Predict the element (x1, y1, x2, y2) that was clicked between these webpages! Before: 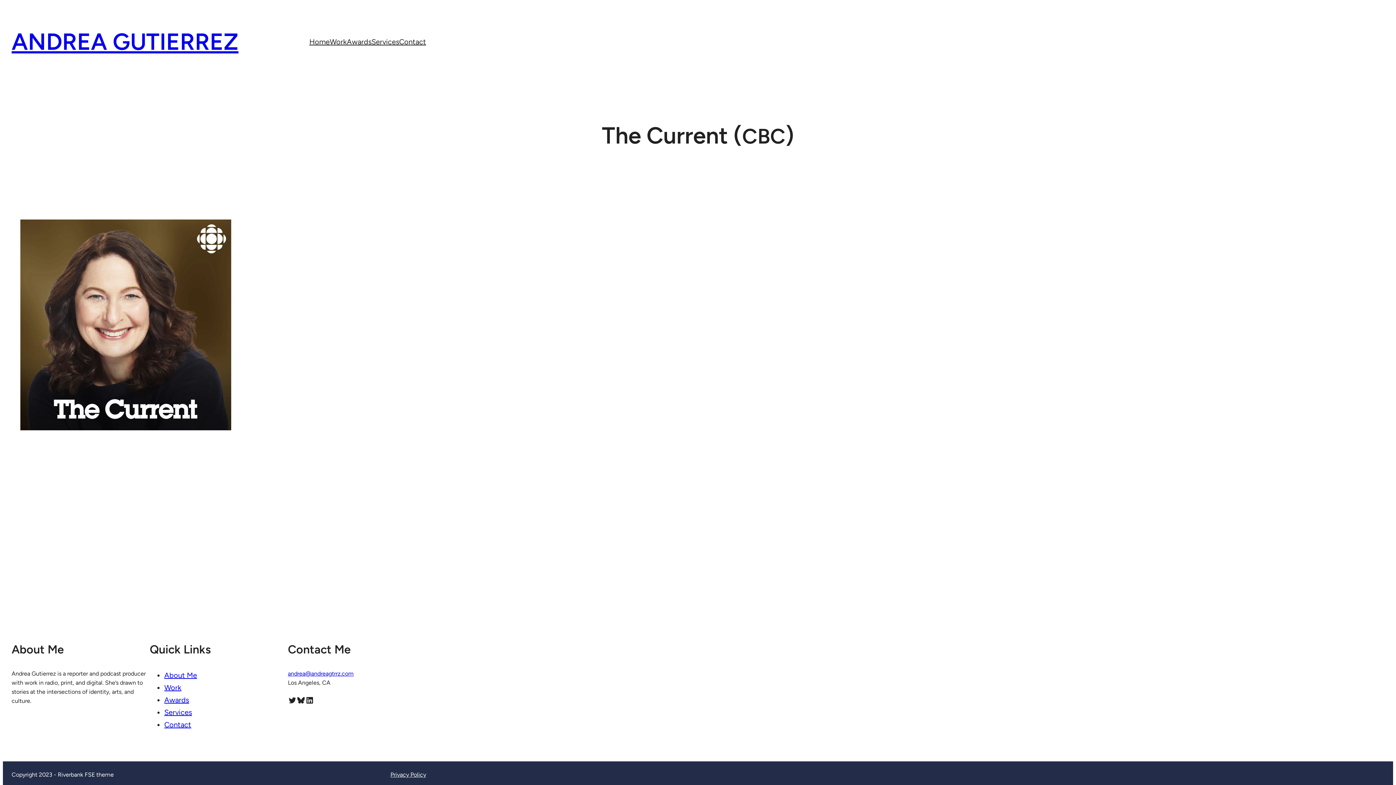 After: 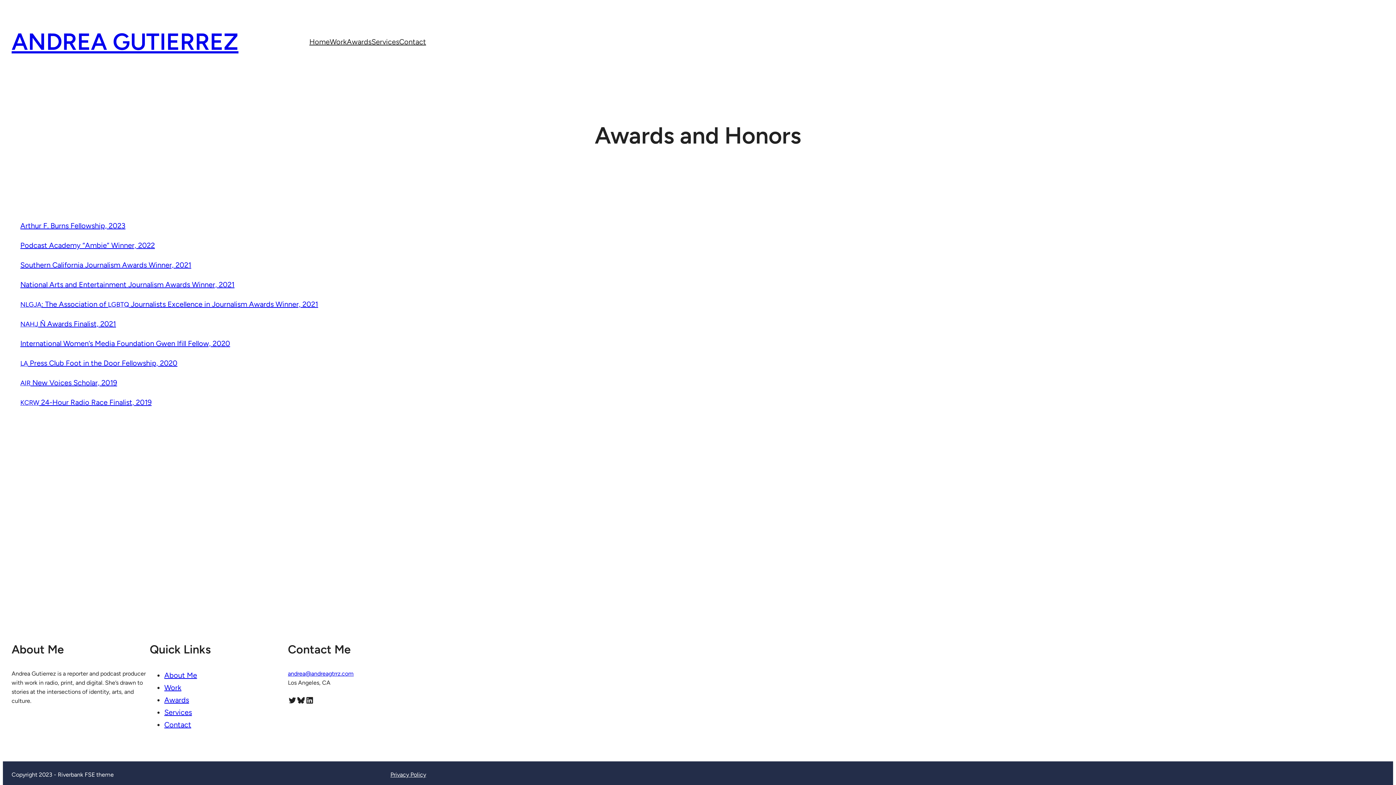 Action: bbox: (164, 696, 189, 704) label: Awards